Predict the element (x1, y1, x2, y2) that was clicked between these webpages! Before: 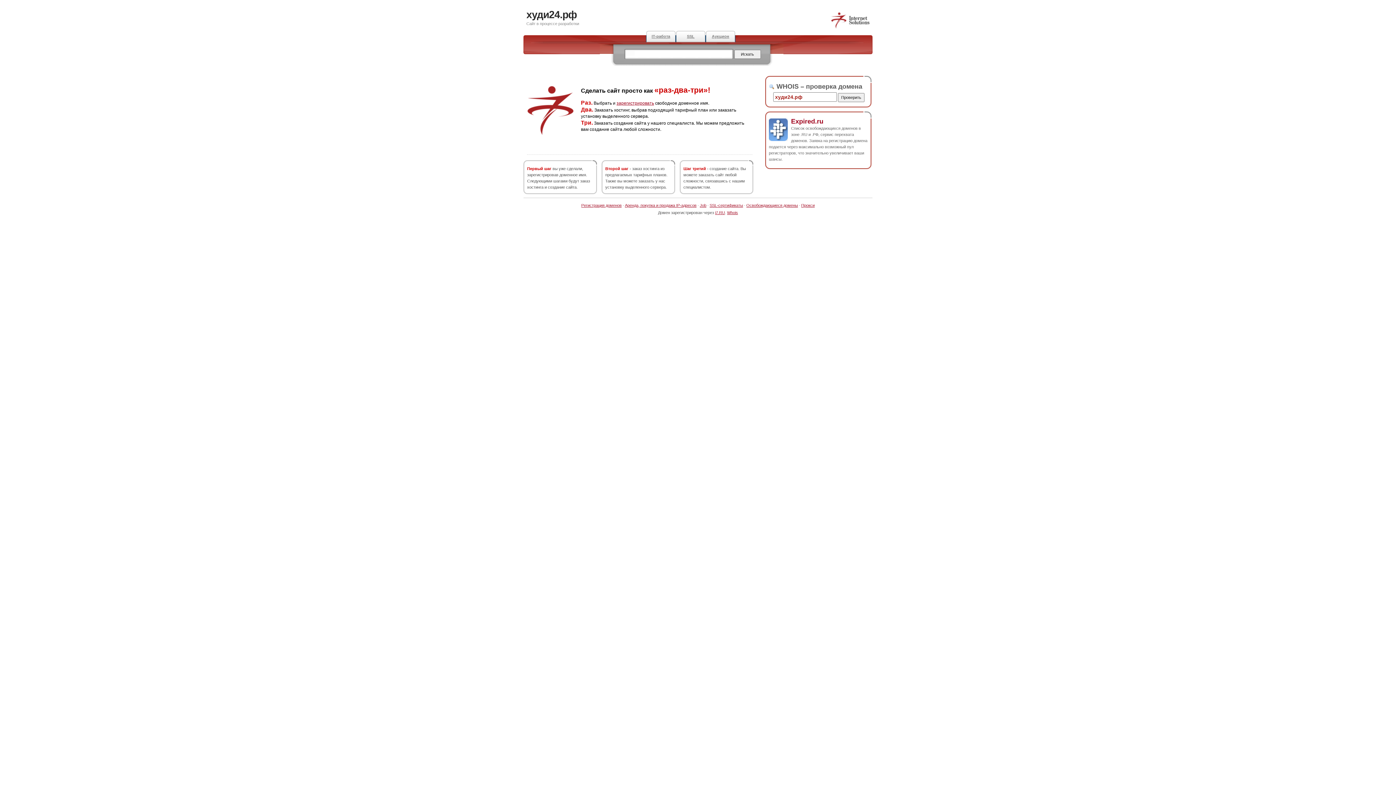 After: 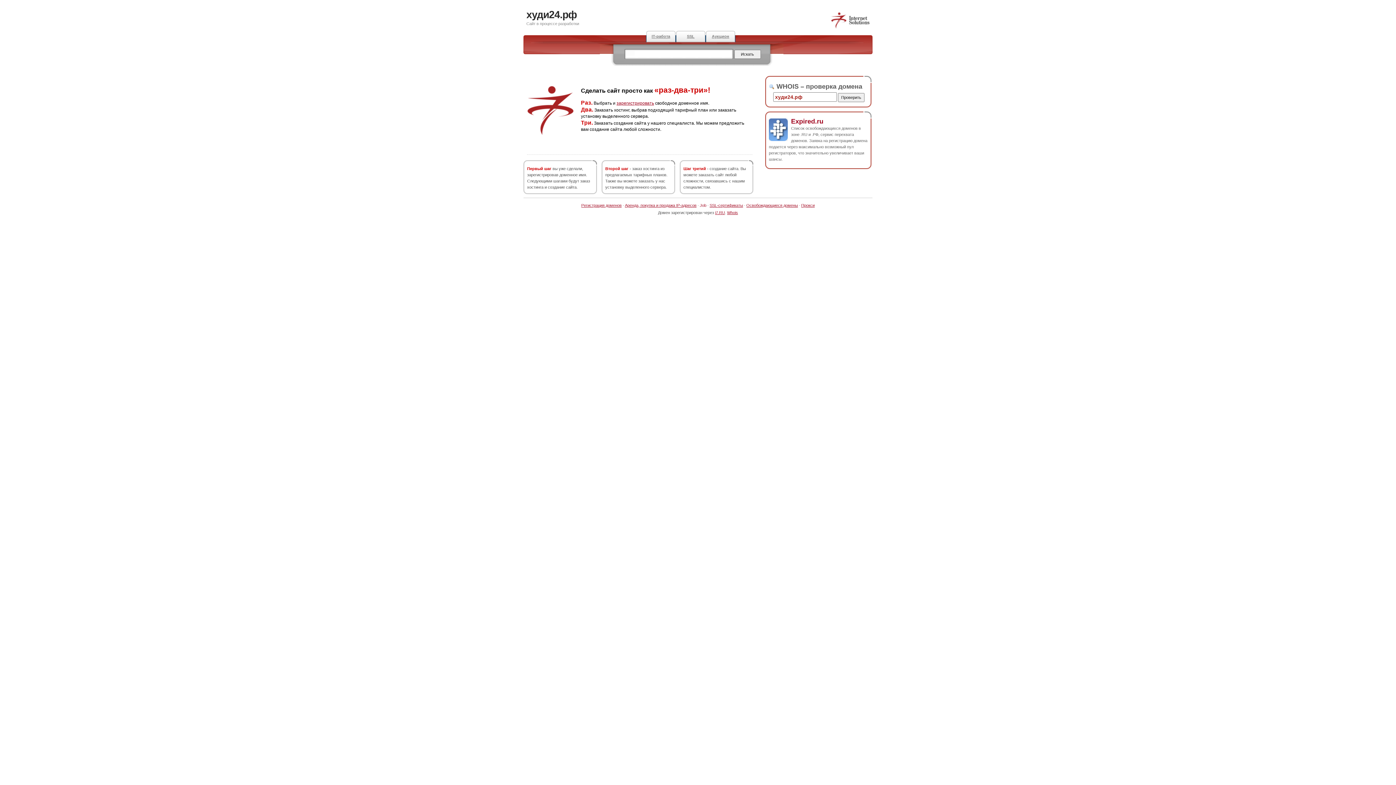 Action: label: Job bbox: (700, 203, 706, 207)